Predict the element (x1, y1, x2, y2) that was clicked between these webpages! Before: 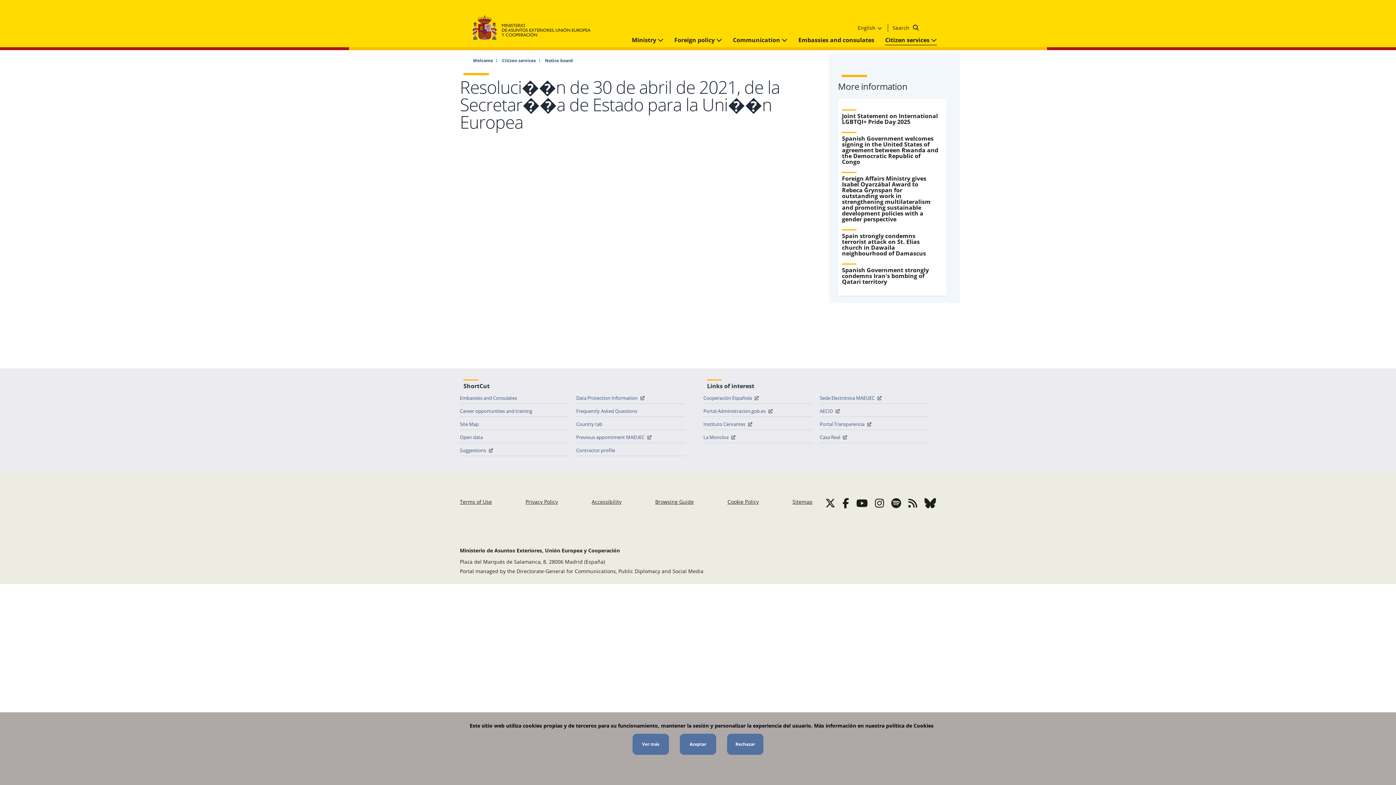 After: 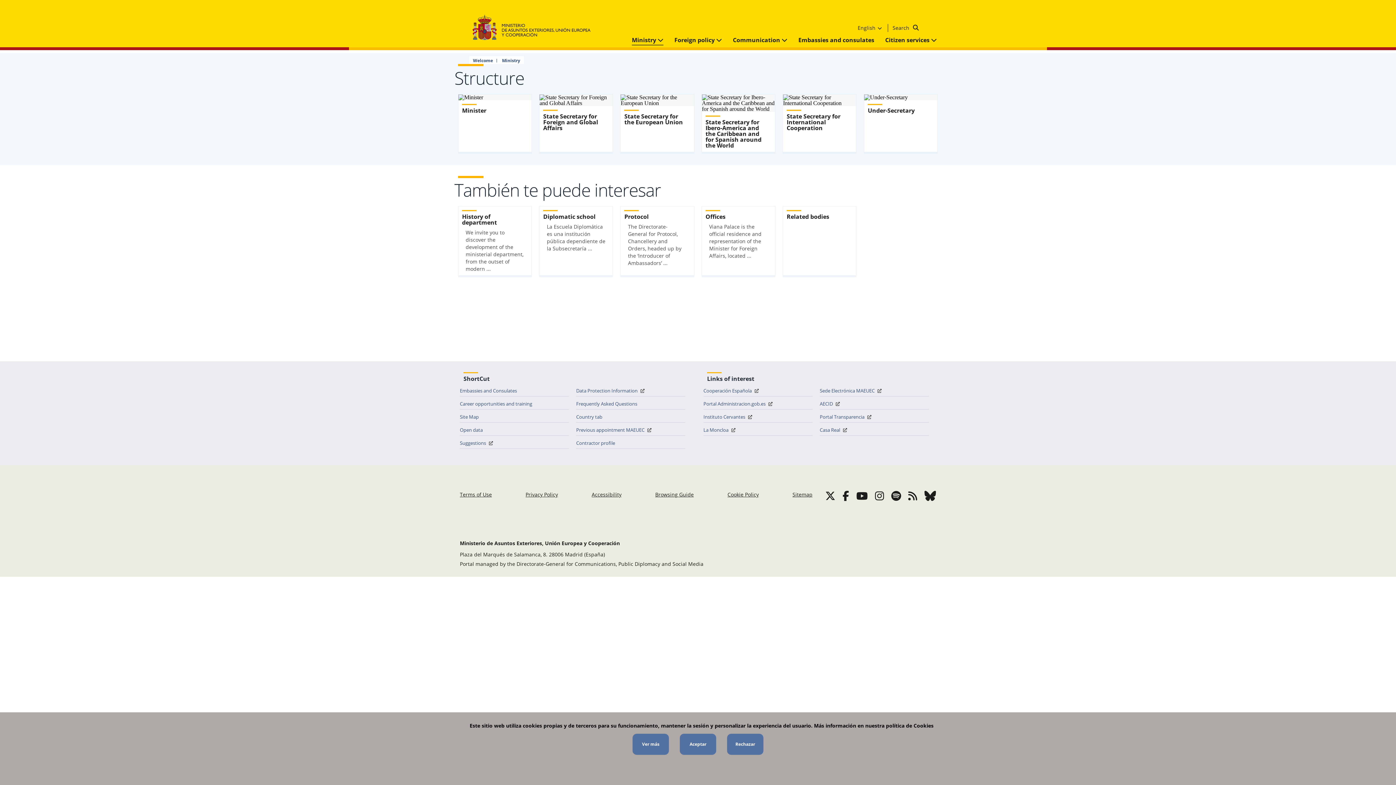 Action: bbox: (626, 35, 669, 44) label: Ministry 